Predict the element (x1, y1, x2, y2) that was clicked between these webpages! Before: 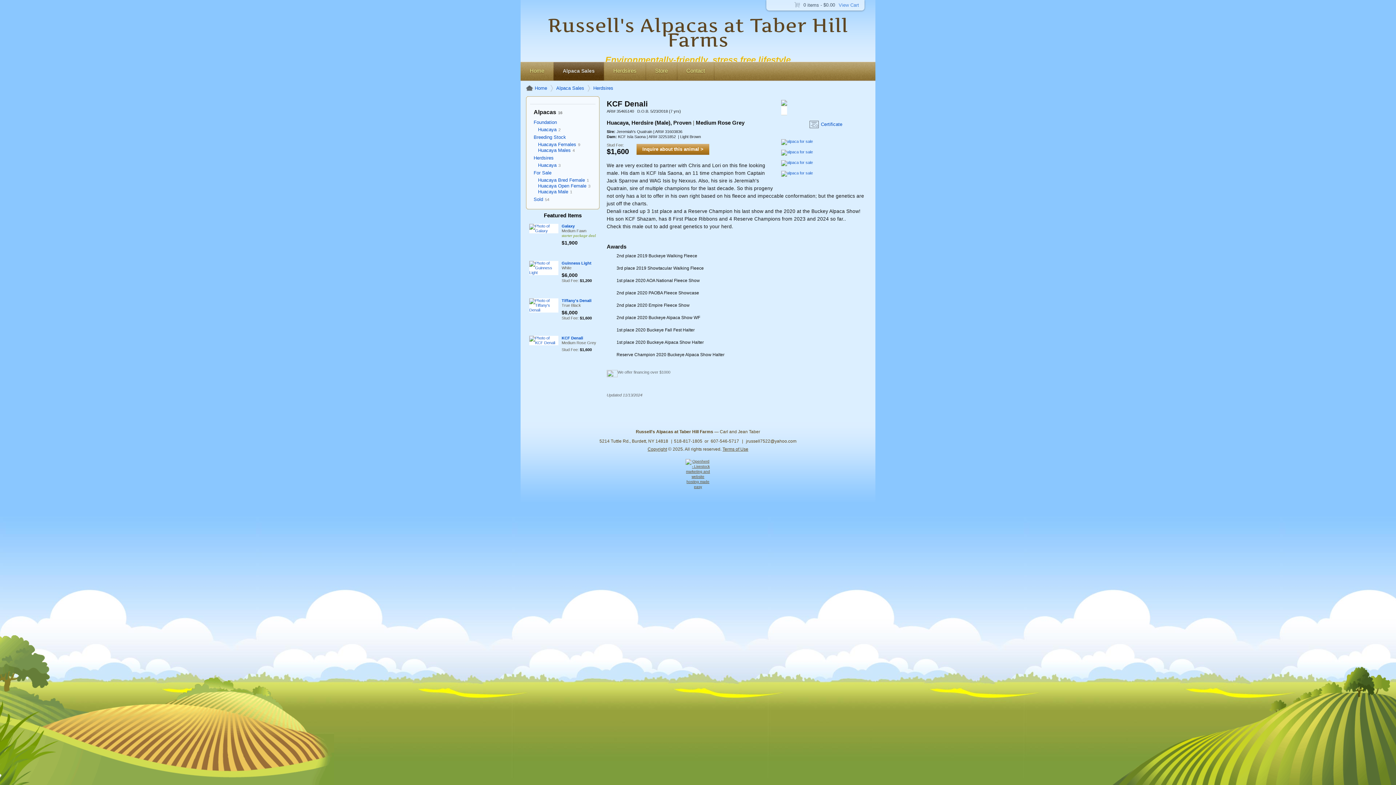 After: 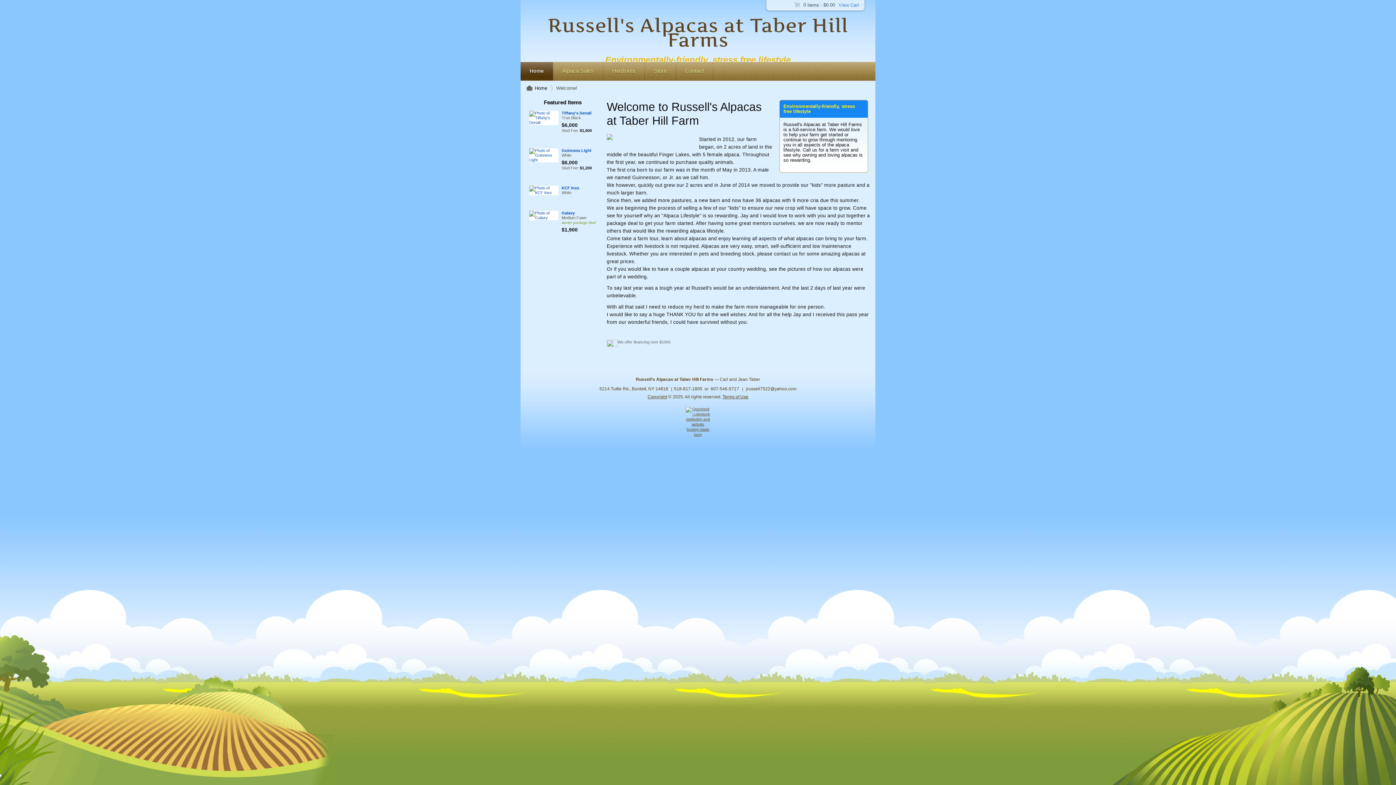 Action: label: Home bbox: (520, 61, 553, 80)